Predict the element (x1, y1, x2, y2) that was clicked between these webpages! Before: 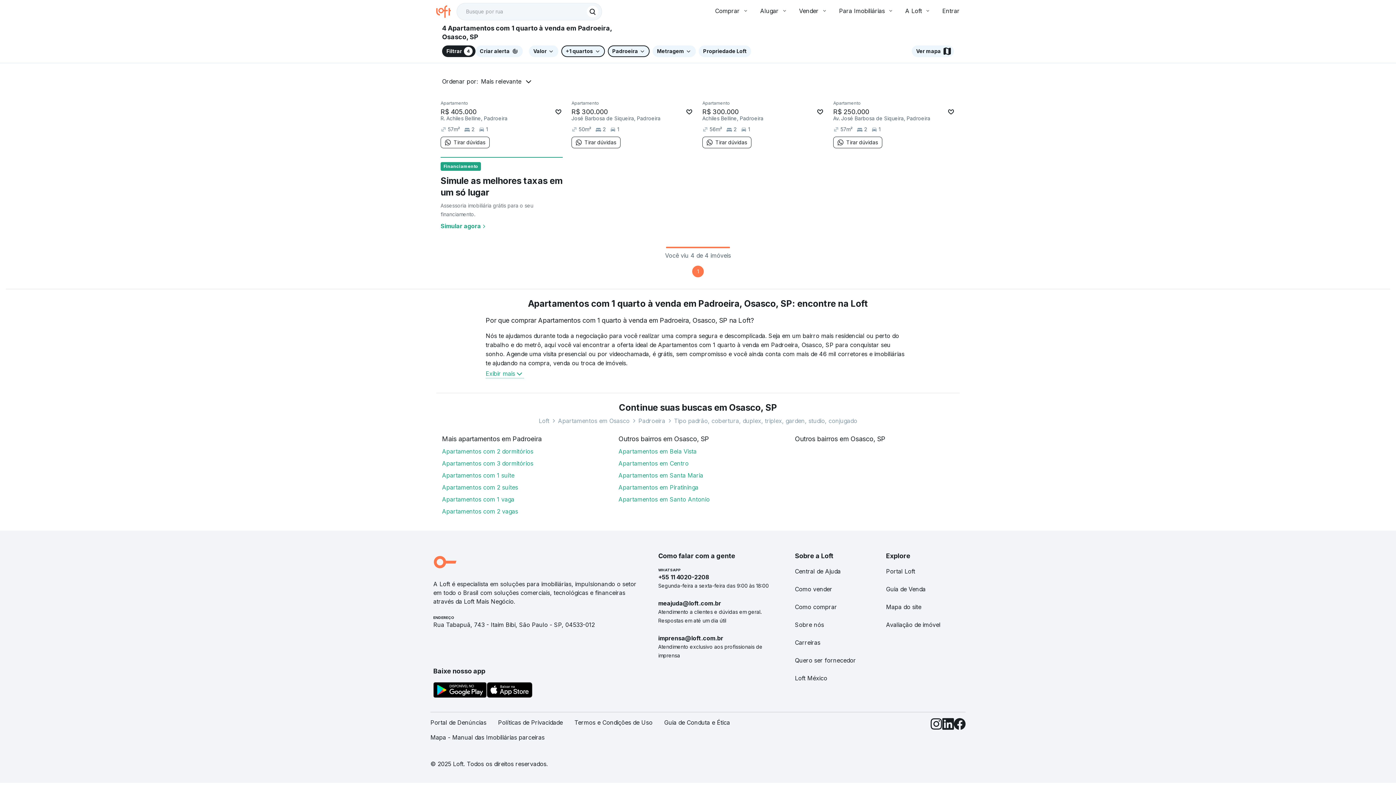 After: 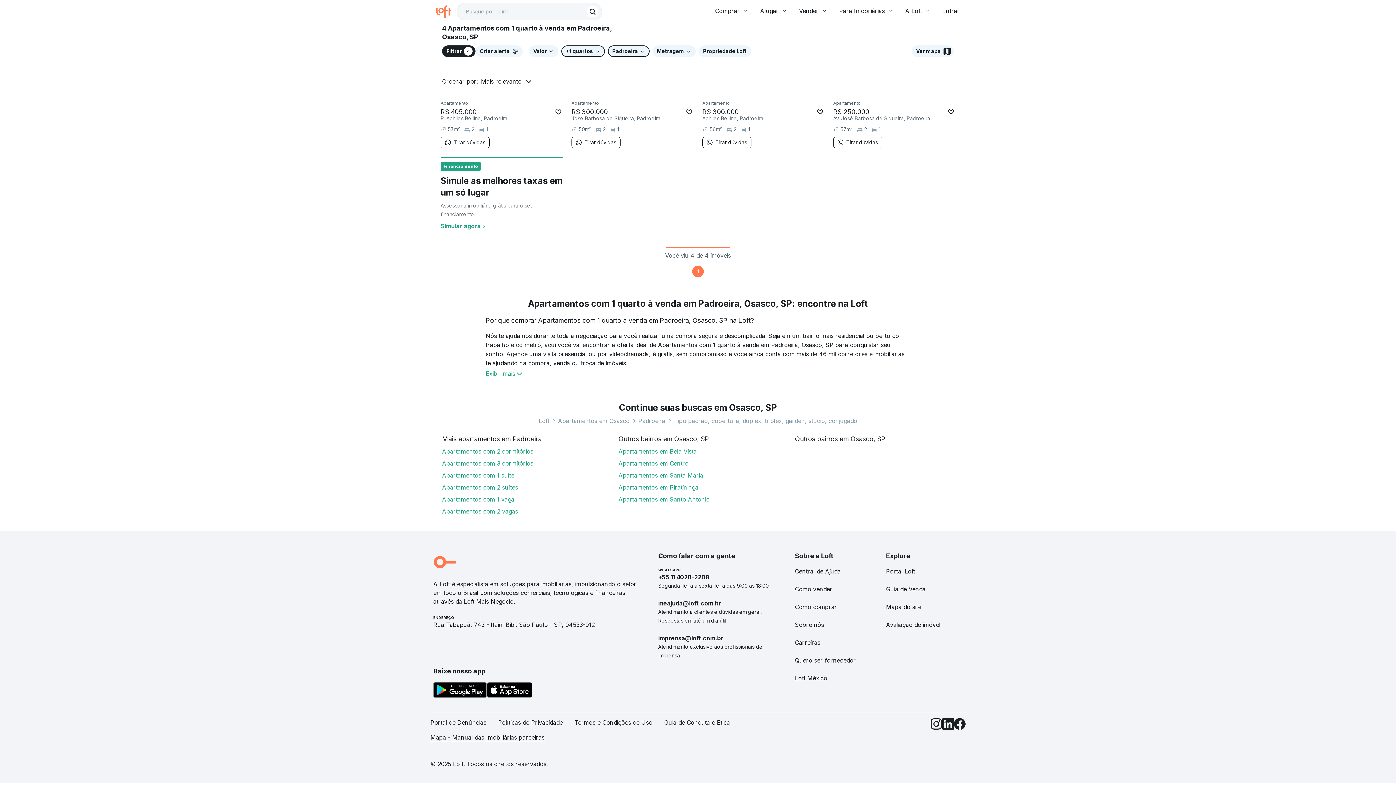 Action: bbox: (430, 734, 544, 741) label: Mapa - Manual das Imobiliárias parceiras